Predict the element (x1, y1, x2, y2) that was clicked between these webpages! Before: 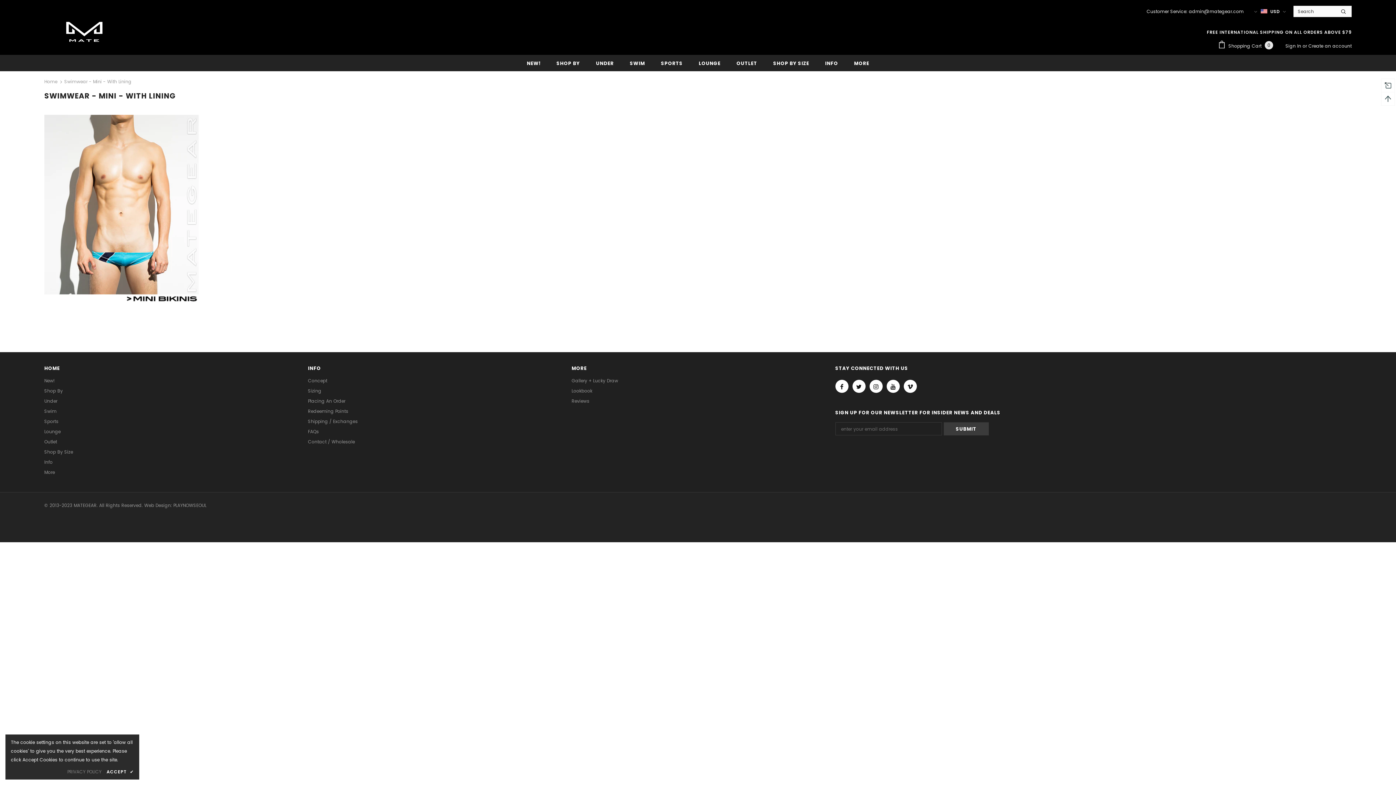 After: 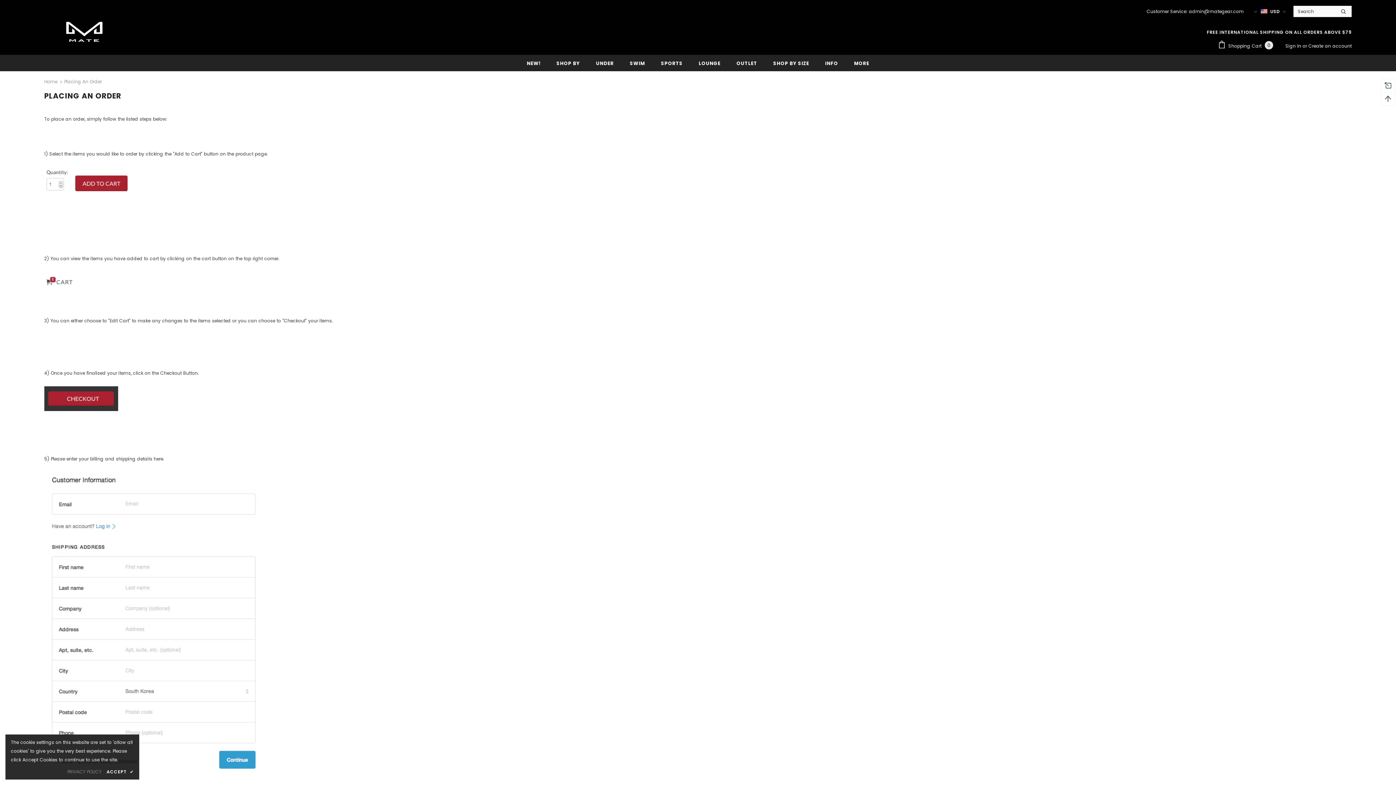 Action: bbox: (308, 396, 345, 406) label: Placing An Order